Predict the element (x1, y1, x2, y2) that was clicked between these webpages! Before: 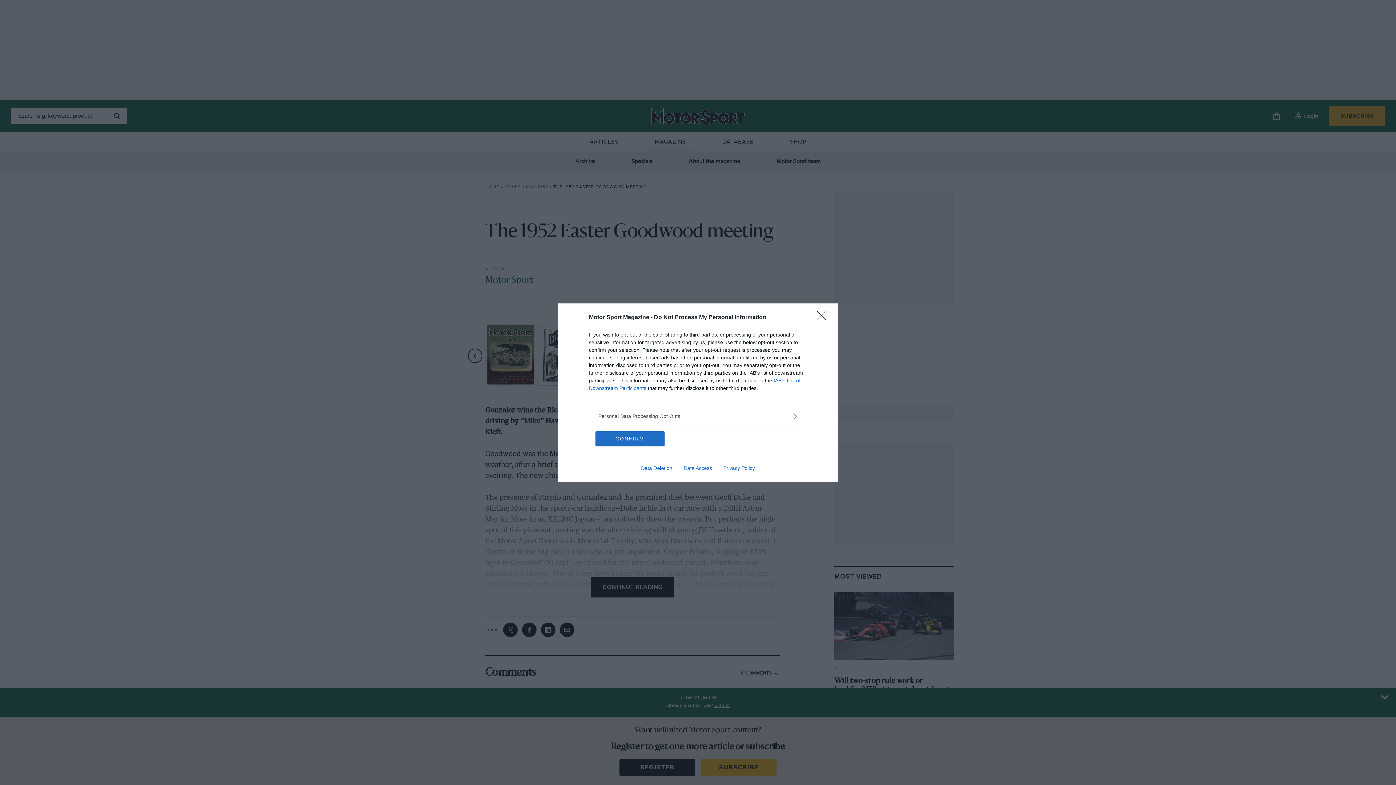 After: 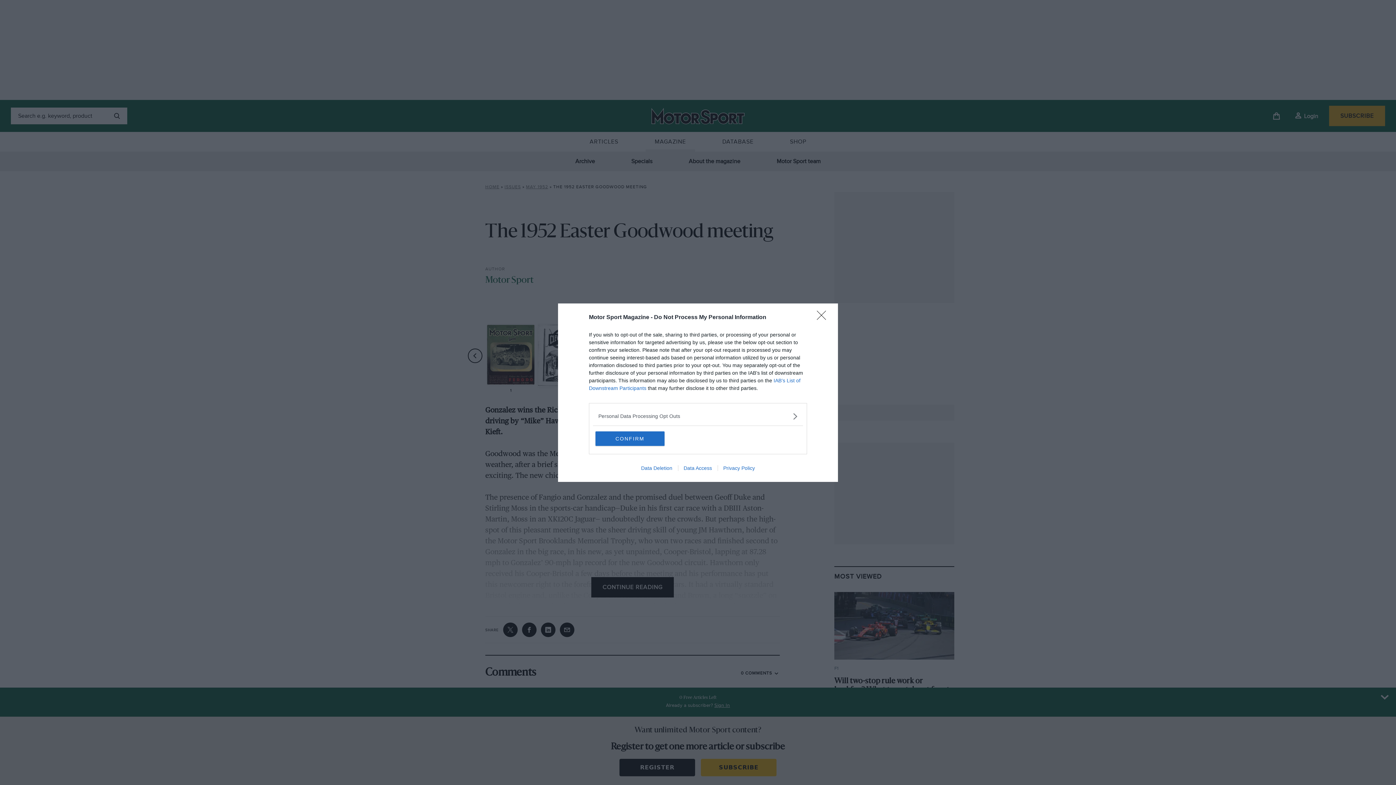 Action: label: Data Deletion bbox: (635, 465, 678, 471)